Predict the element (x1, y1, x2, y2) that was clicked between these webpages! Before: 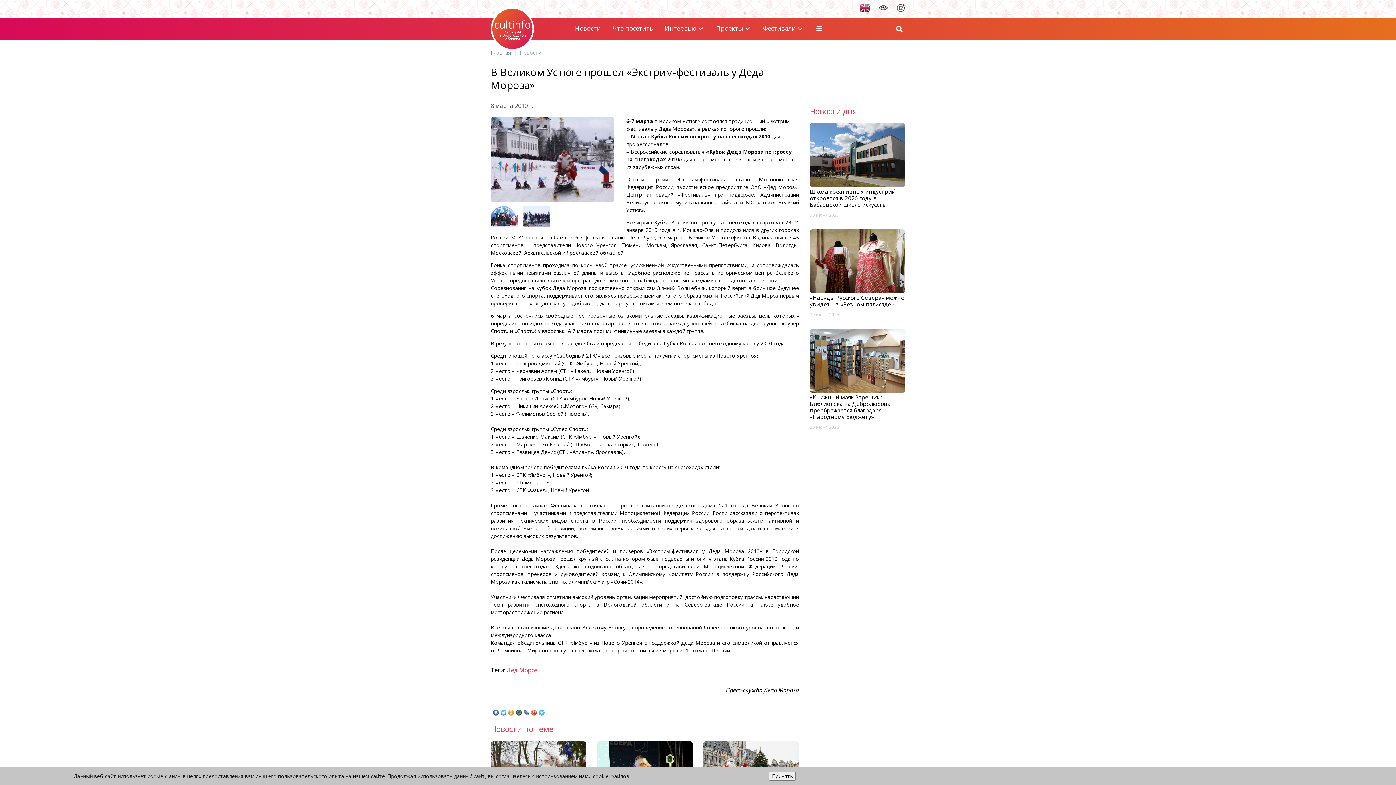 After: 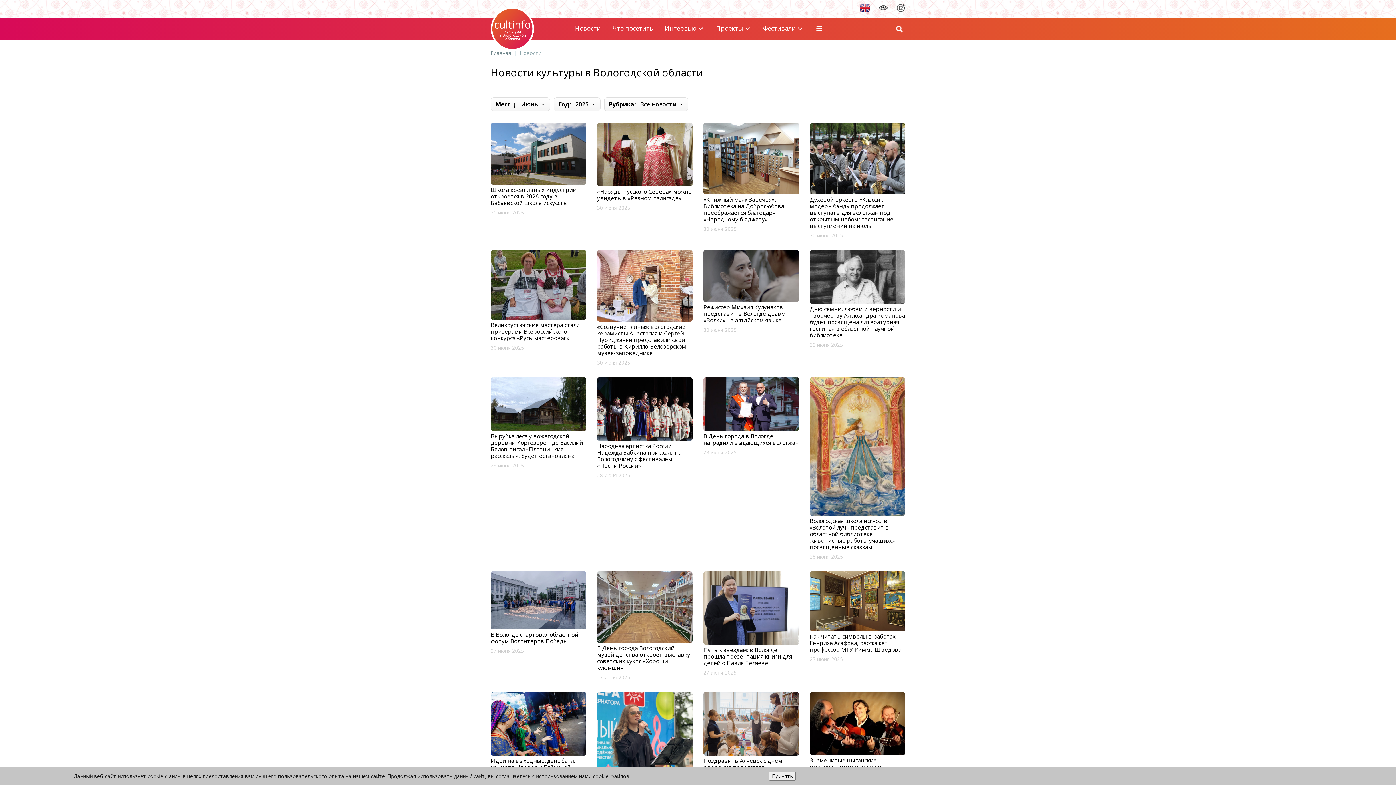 Action: bbox: (569, 18, 606, 38) label: Новости